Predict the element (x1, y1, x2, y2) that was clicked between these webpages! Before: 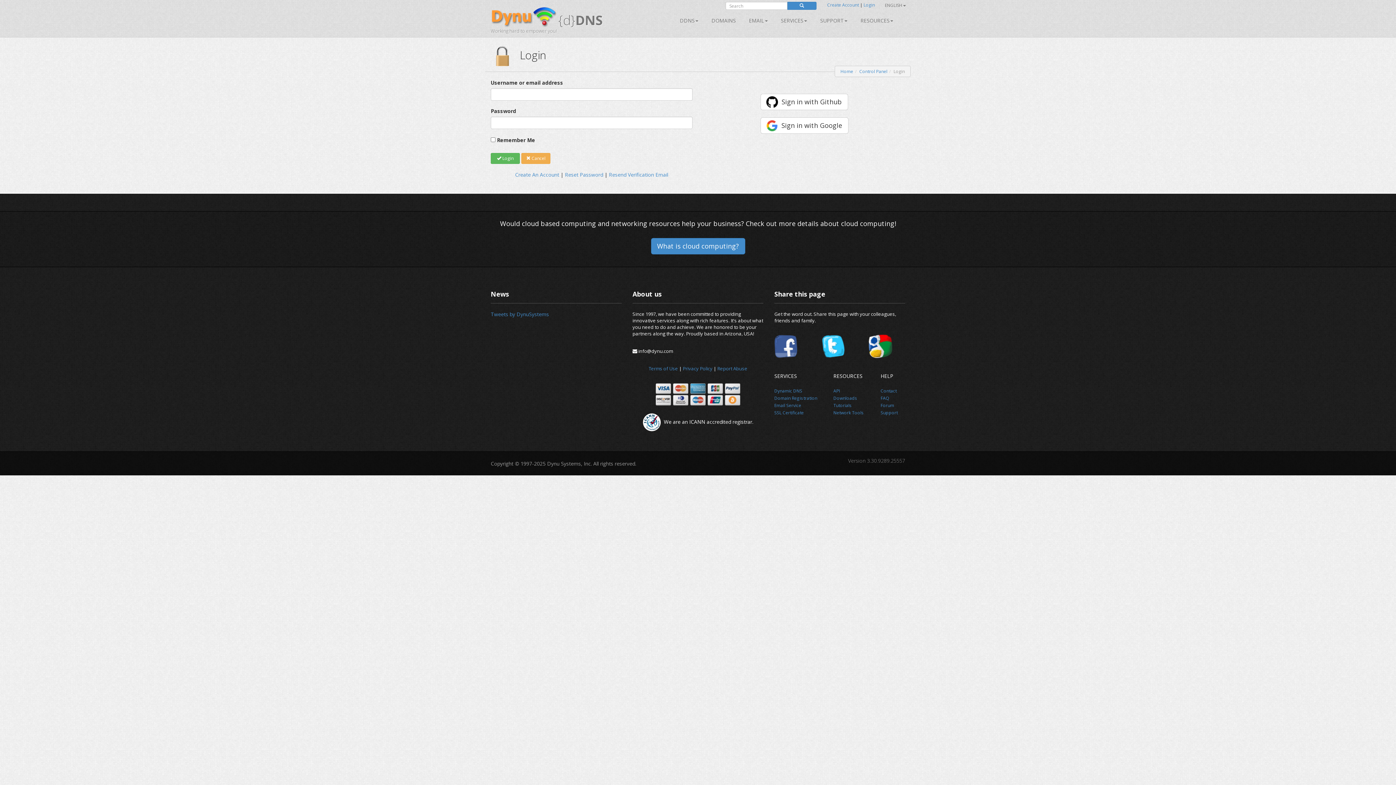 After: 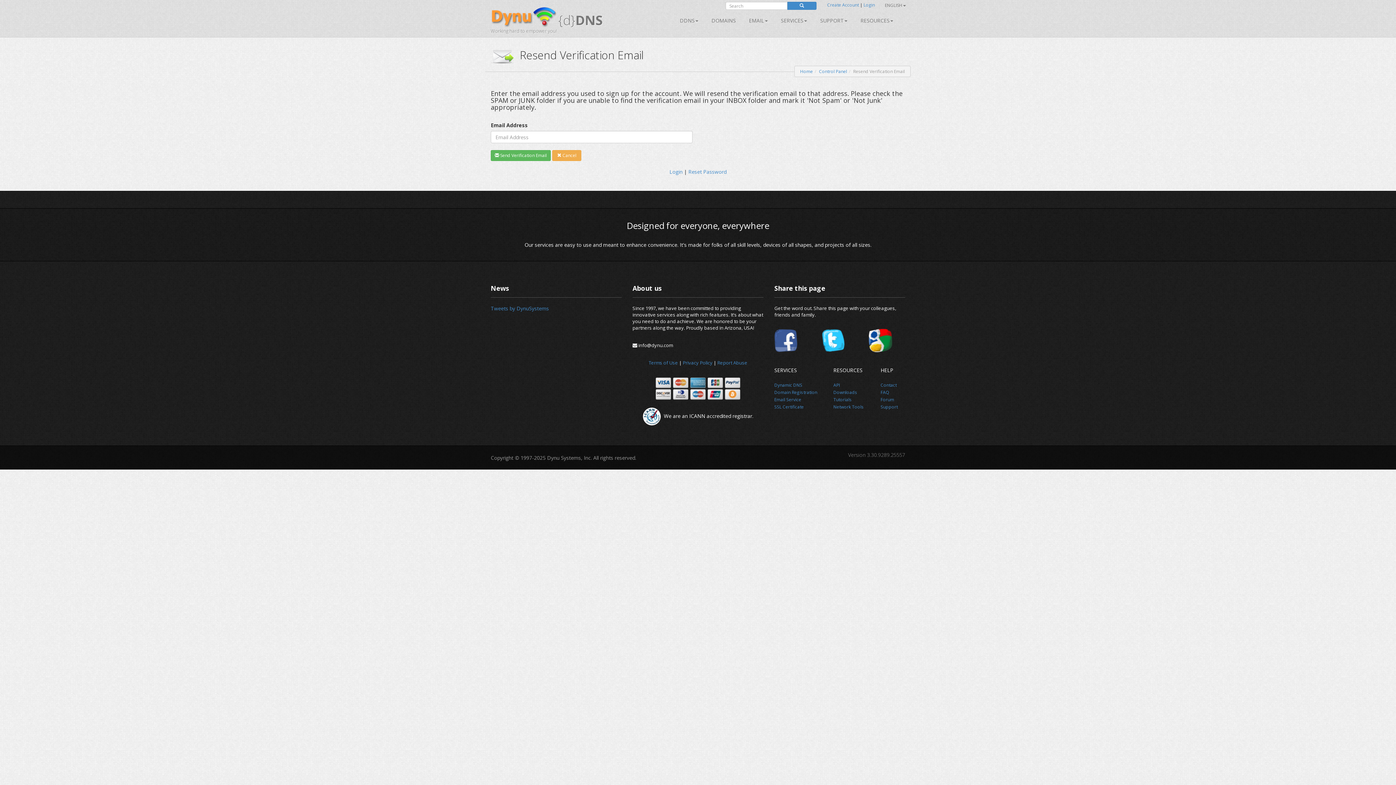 Action: label: Resend Verification Email bbox: (609, 171, 668, 178)